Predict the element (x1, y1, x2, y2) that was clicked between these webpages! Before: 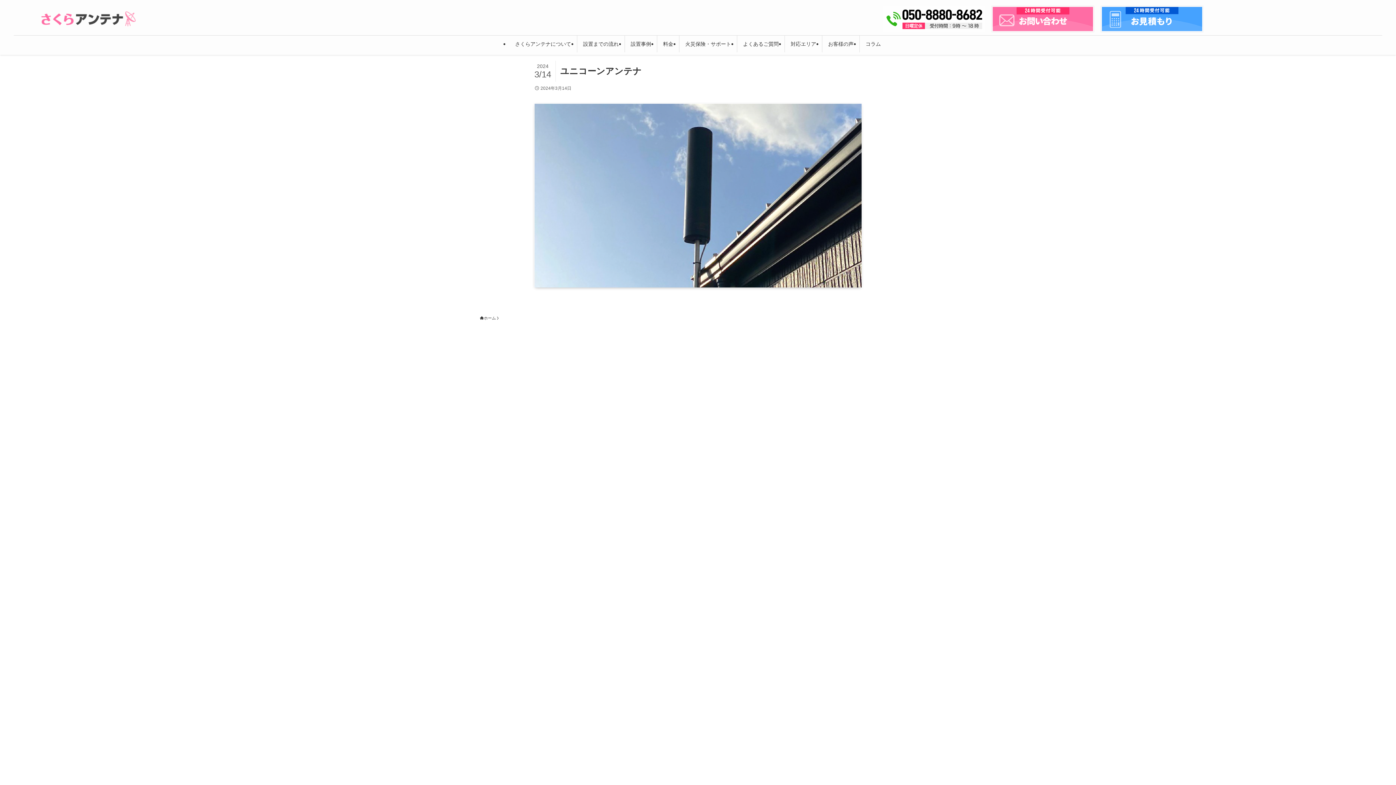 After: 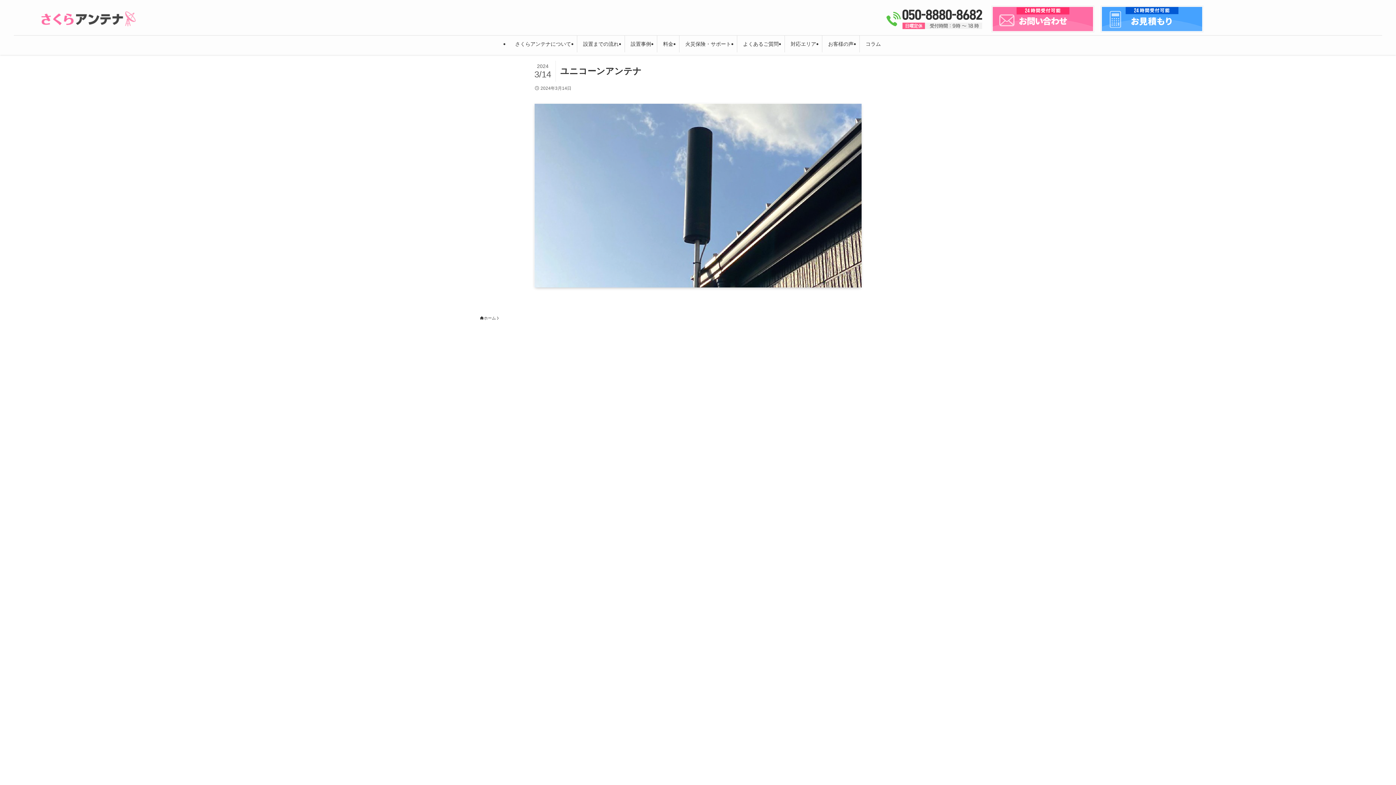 Action: bbox: (882, 5, 985, 32)